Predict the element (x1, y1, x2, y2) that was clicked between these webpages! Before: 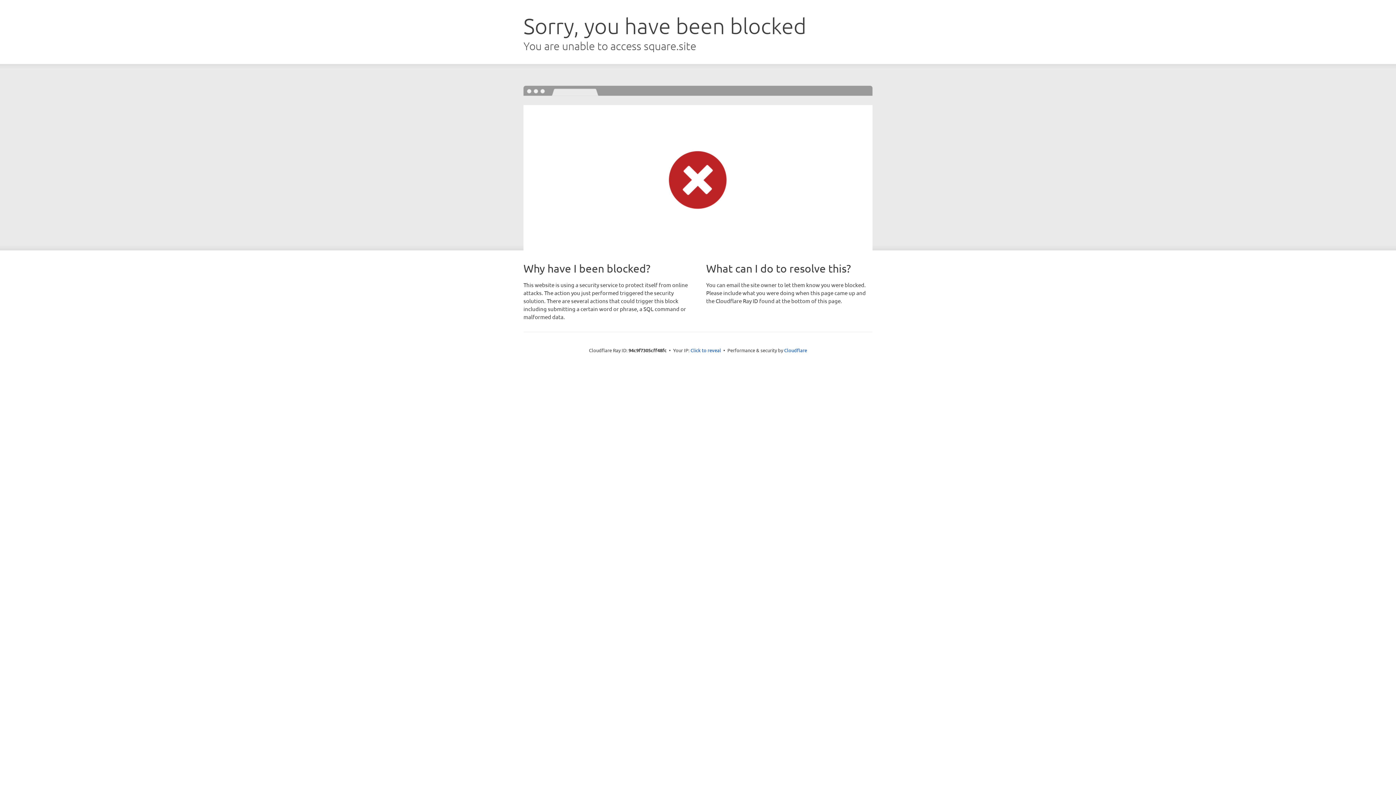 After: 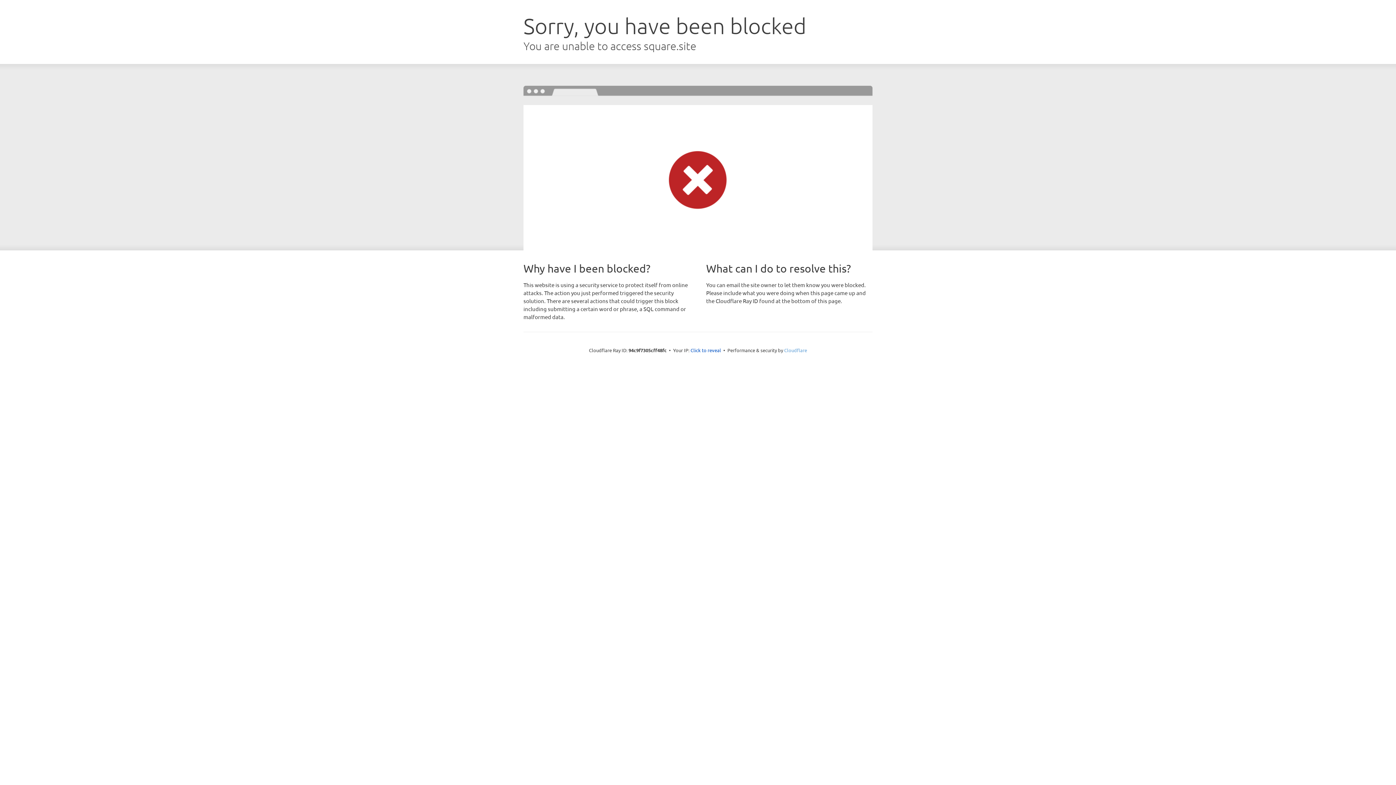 Action: label: Cloudflare bbox: (784, 347, 807, 353)